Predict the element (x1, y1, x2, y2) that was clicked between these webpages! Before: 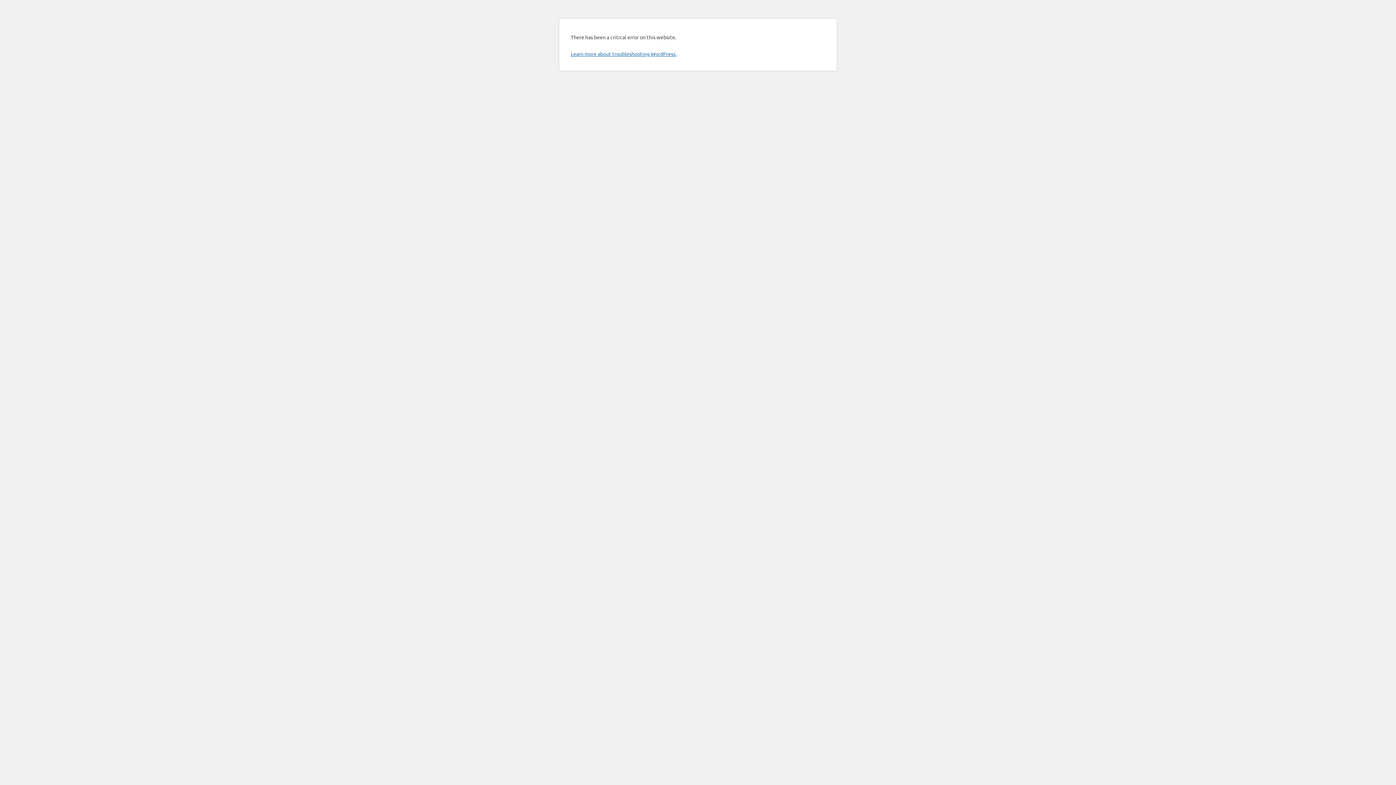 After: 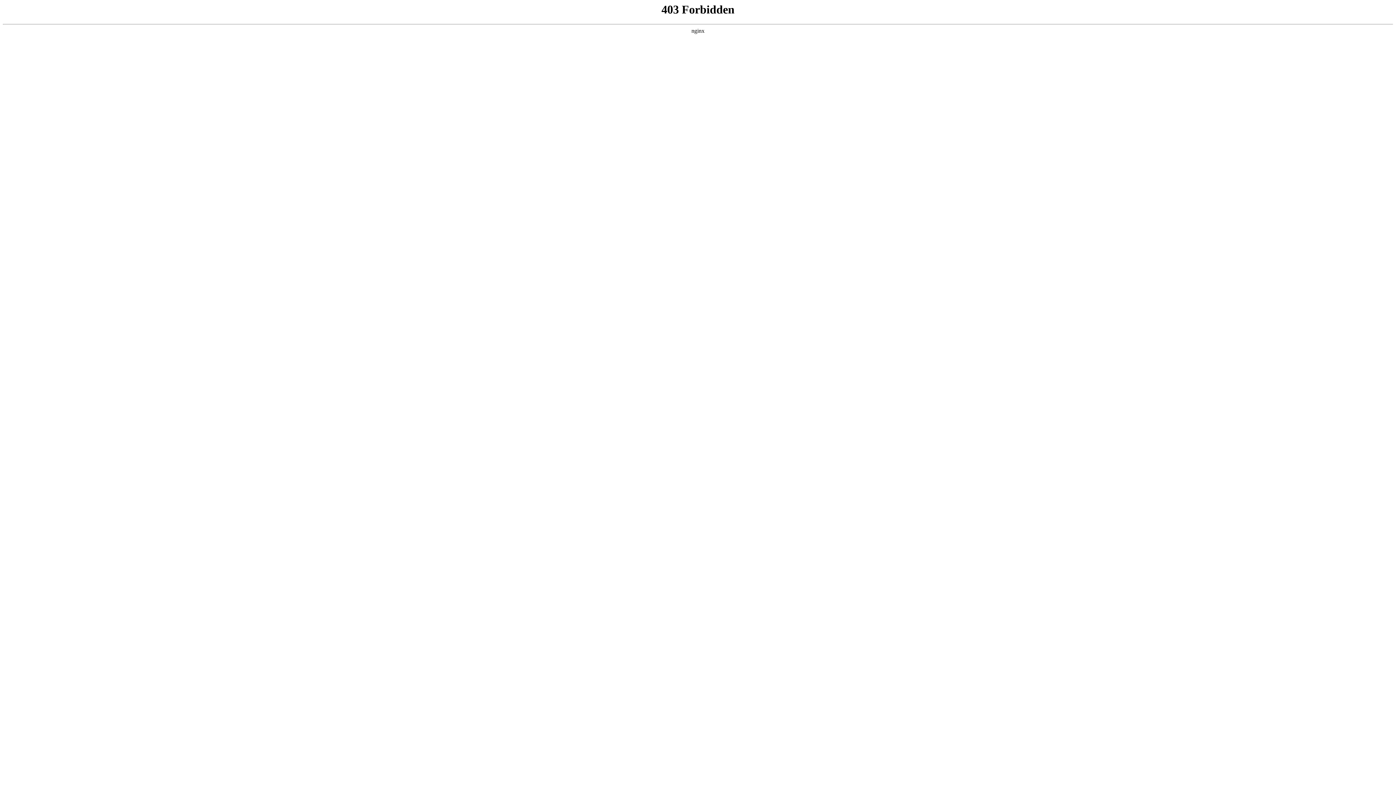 Action: label: Learn more about troubleshooting WordPress. bbox: (570, 50, 676, 57)